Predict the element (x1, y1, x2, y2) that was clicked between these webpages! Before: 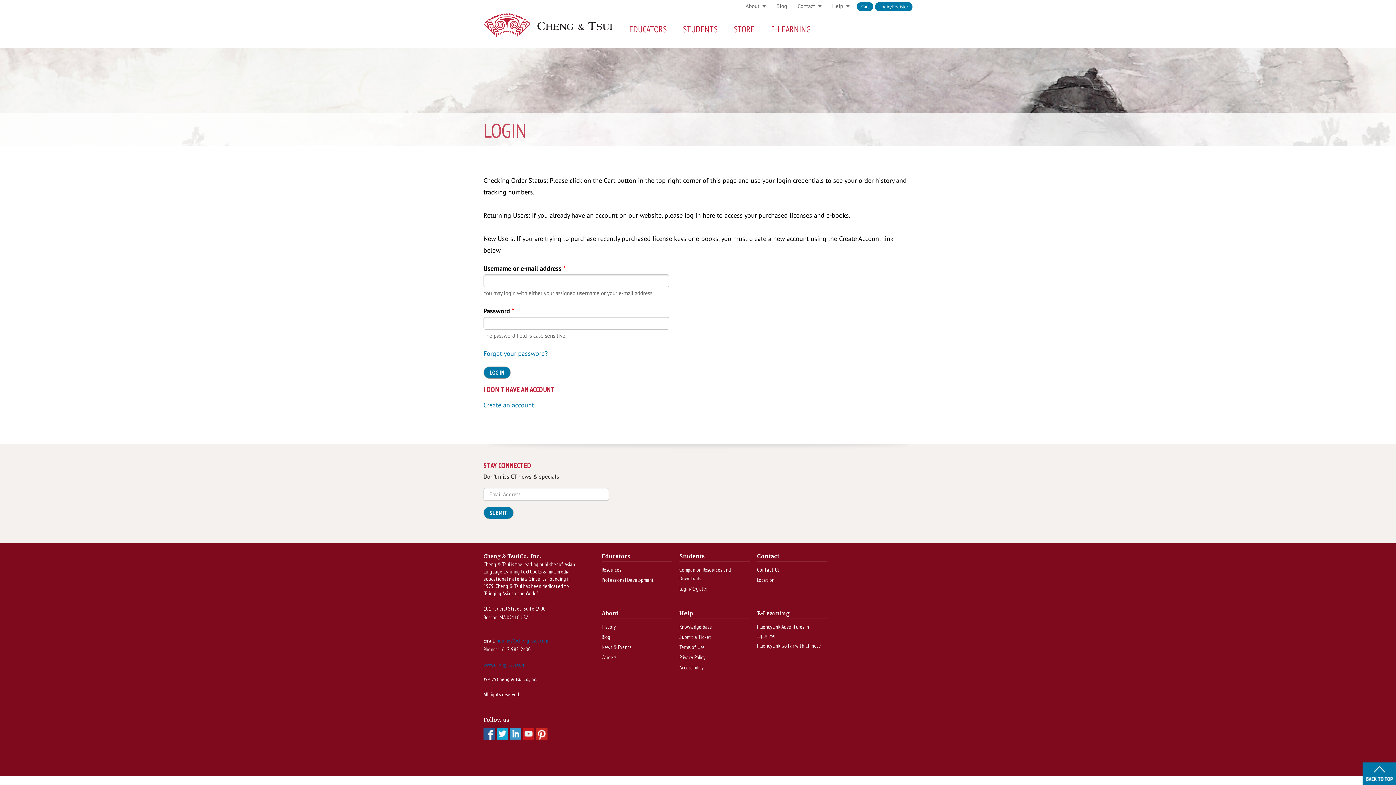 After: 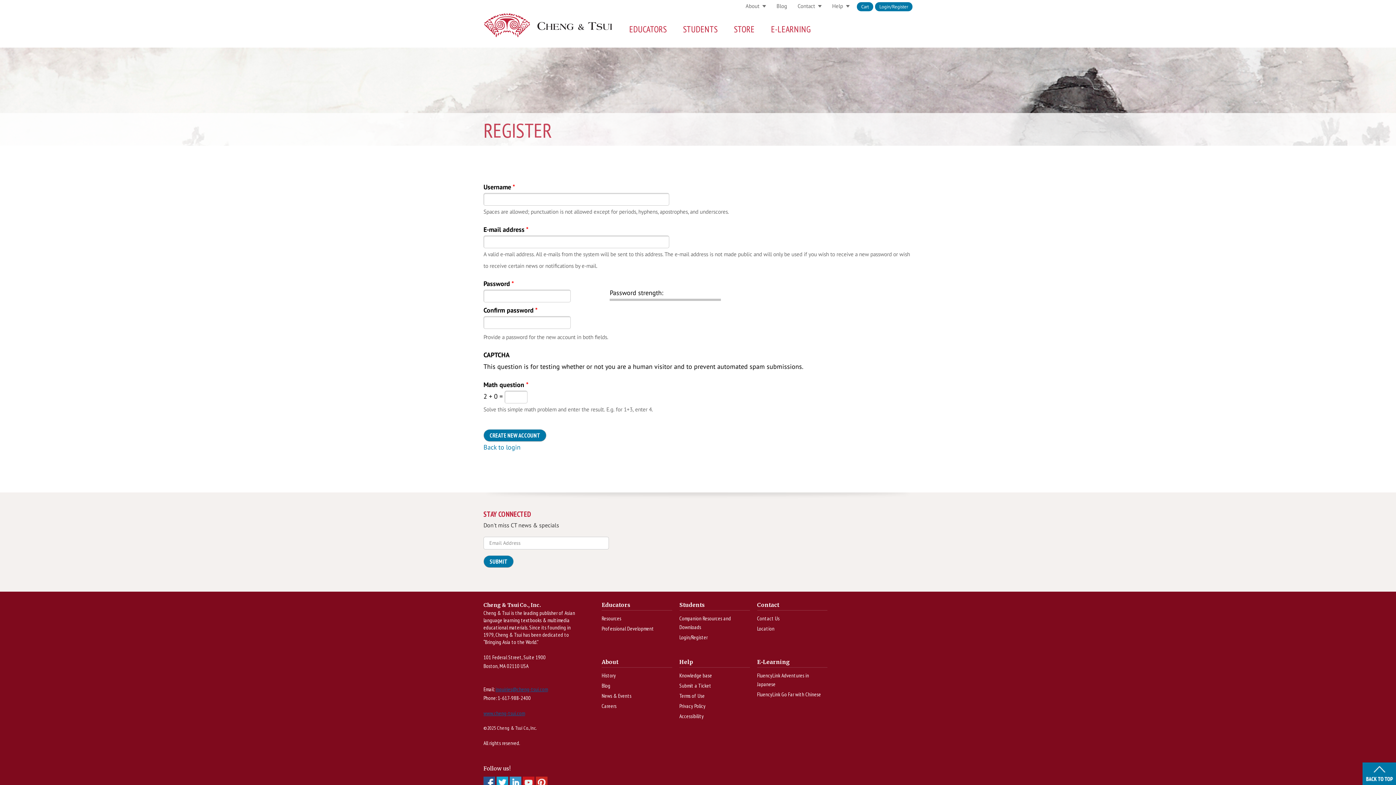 Action: bbox: (483, 400, 534, 409) label: Create an account